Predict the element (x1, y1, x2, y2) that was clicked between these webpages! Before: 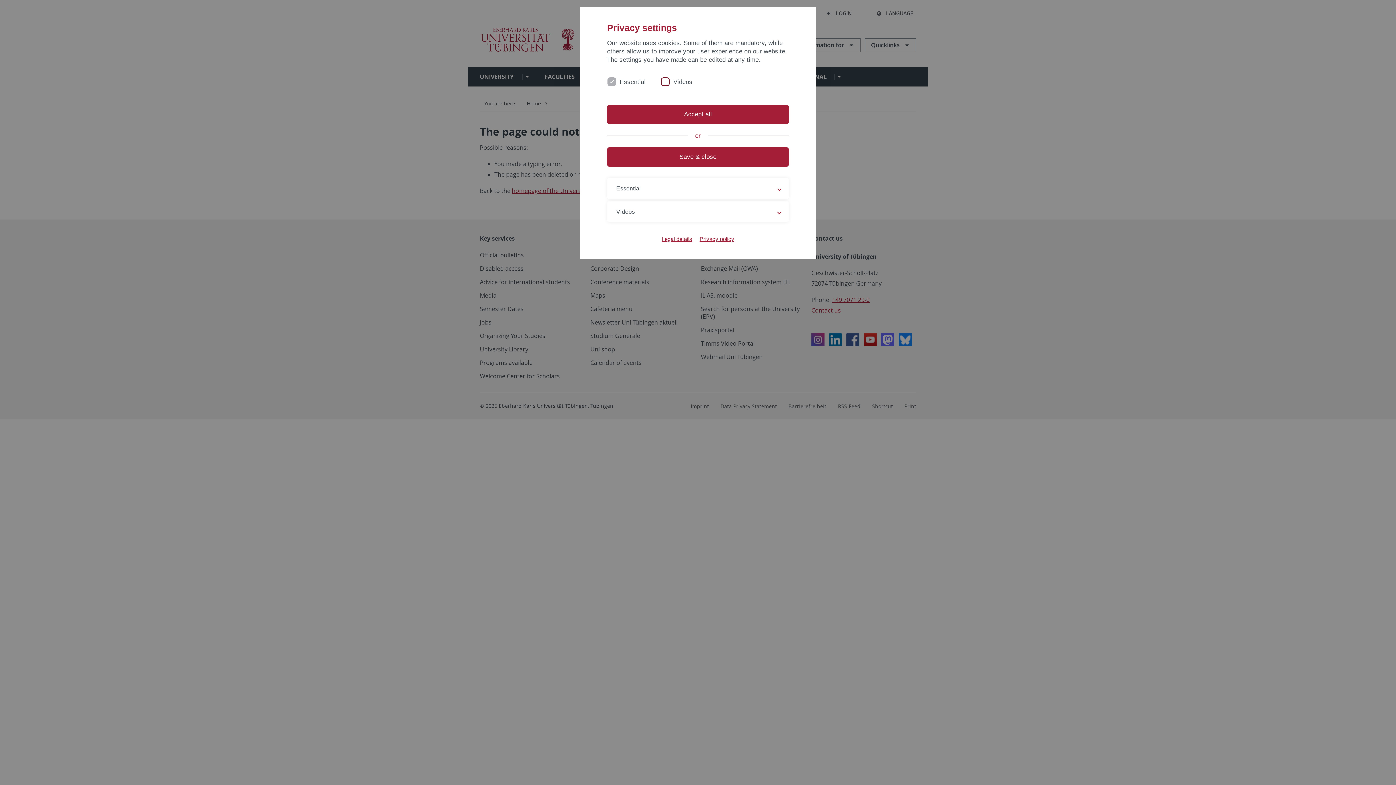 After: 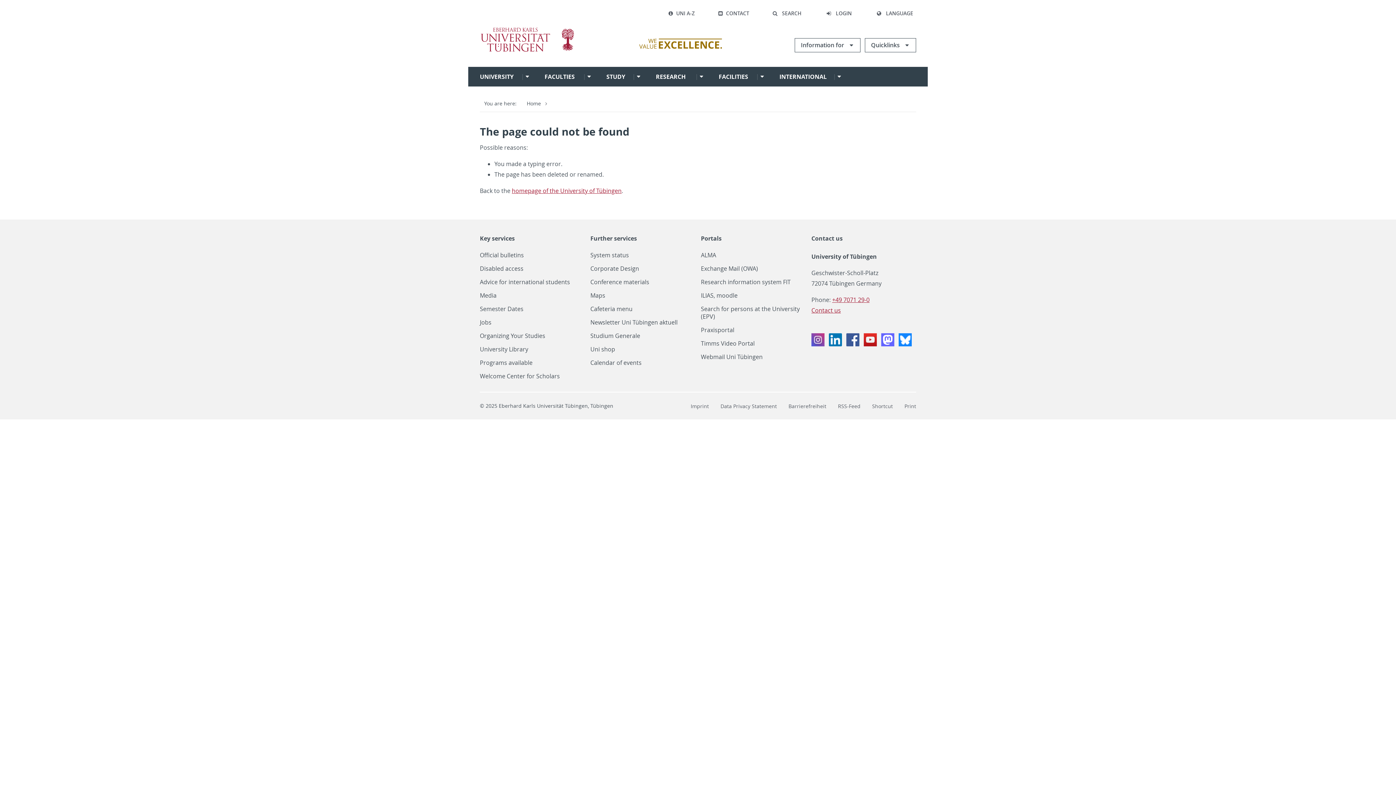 Action: bbox: (607, 147, 789, 166) label: Save & close